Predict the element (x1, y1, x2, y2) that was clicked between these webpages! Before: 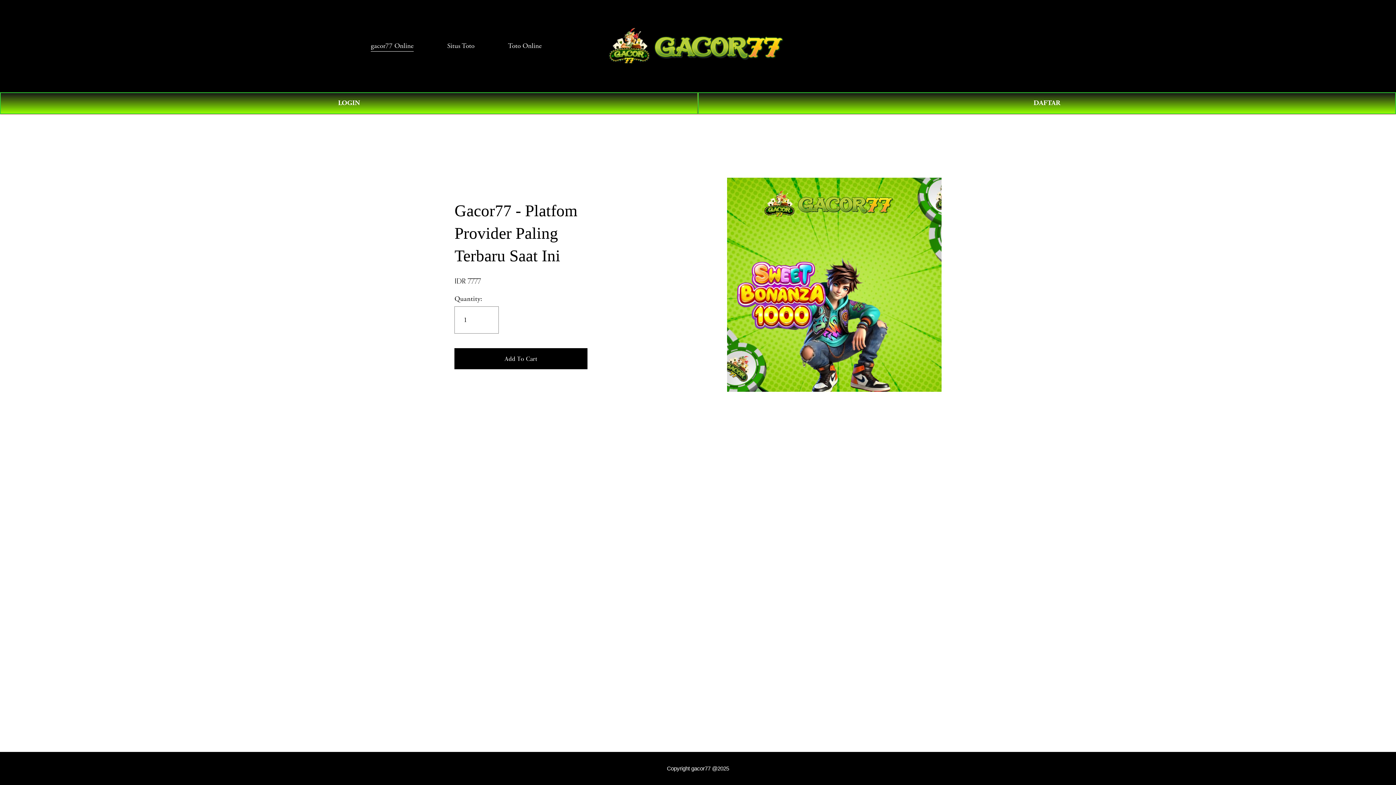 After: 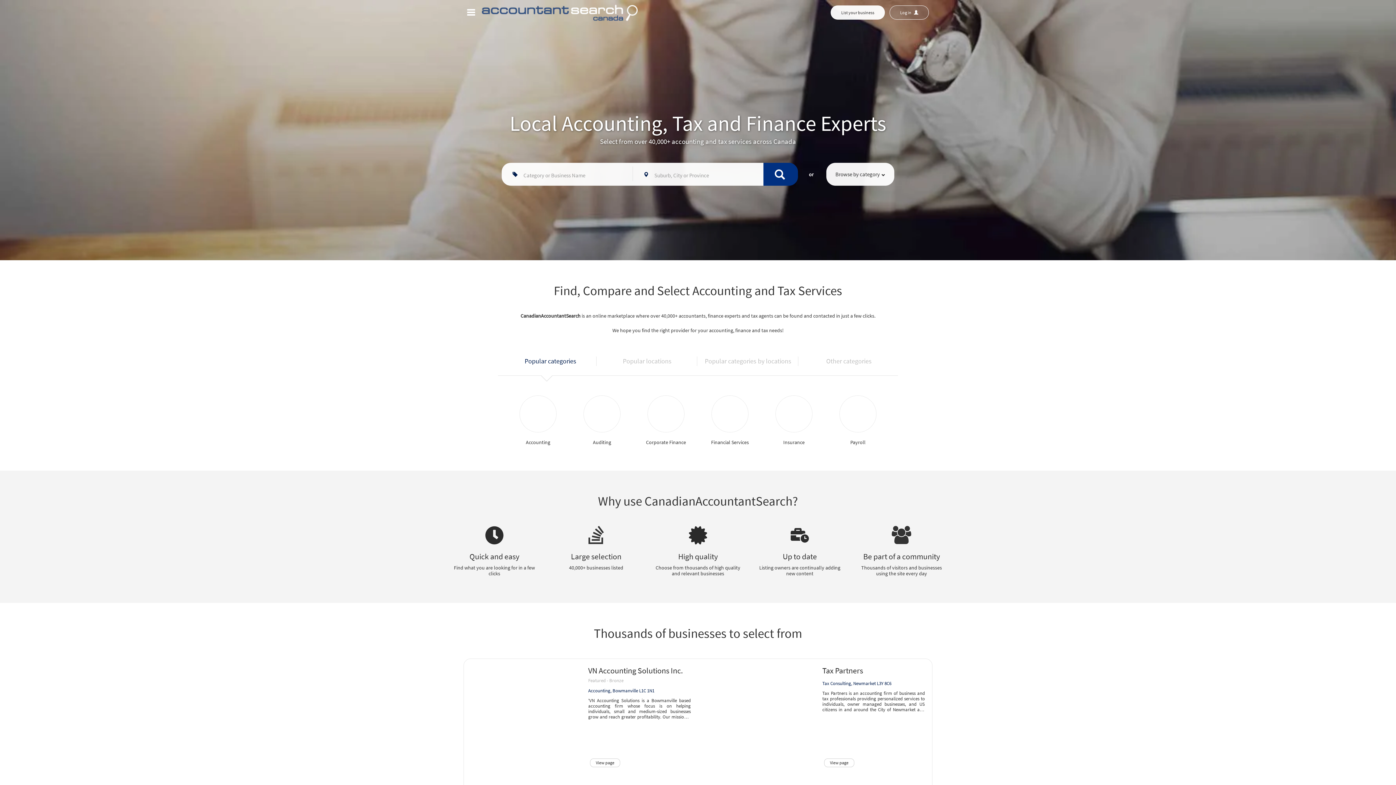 Action: label: 0 bbox: (1011, 41, 1025, 50)